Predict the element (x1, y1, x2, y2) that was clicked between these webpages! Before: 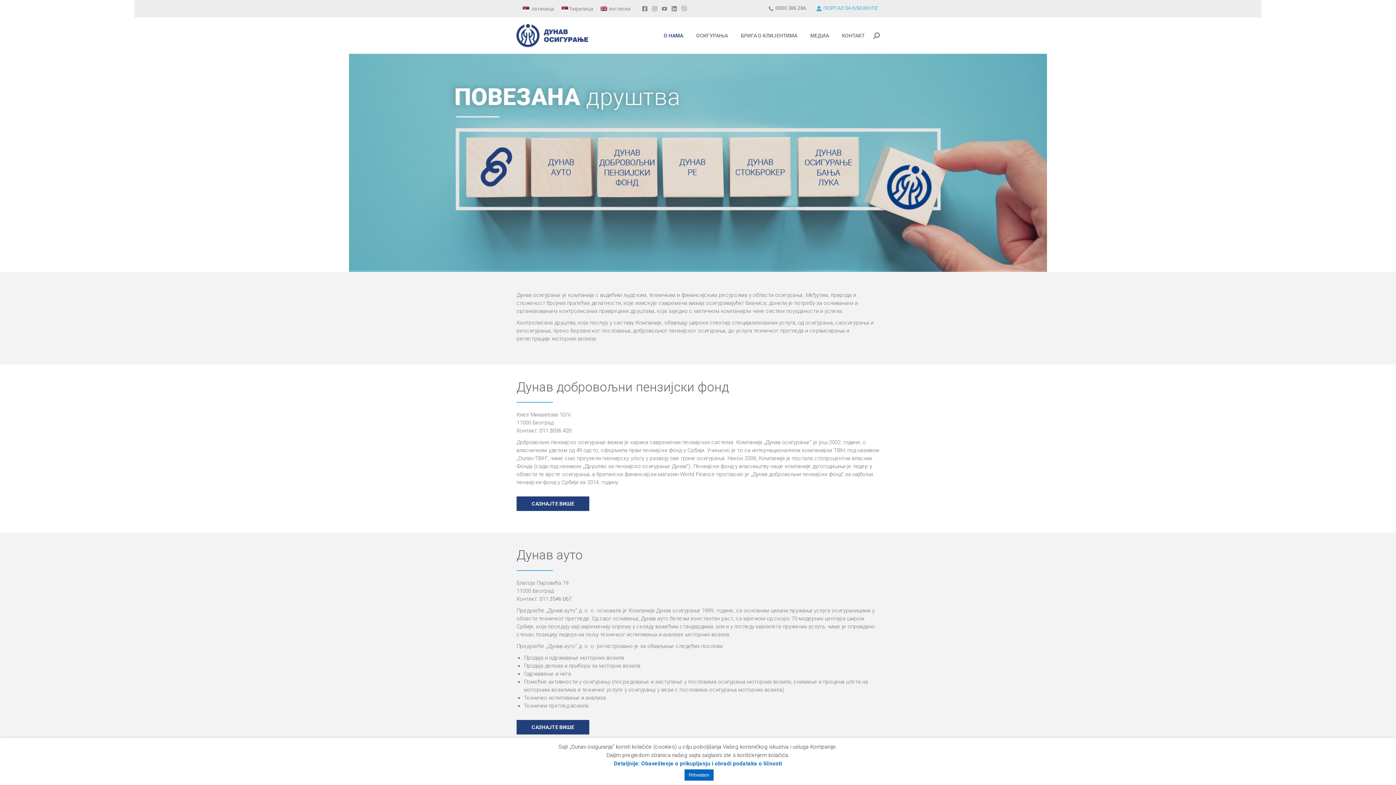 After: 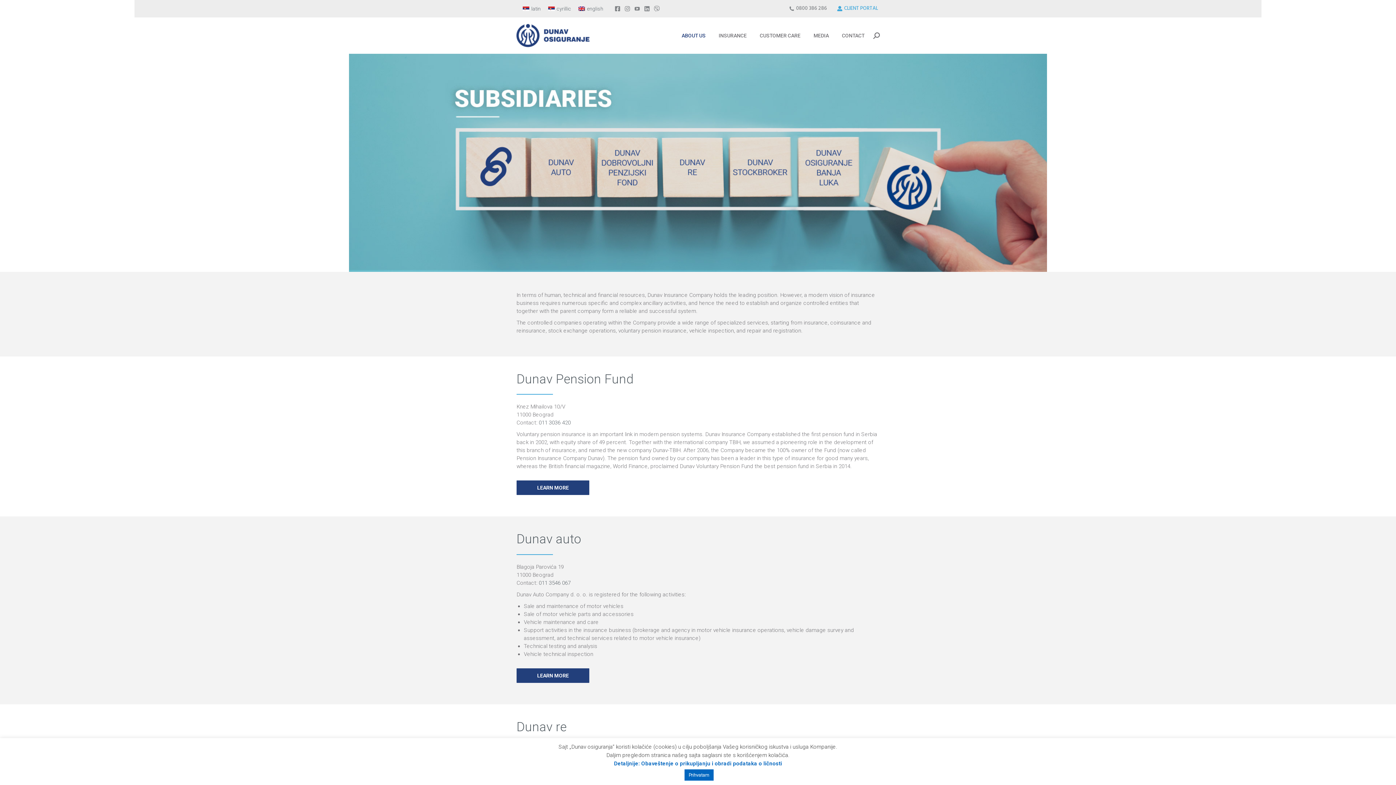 Action: bbox: (597, 4, 634, 13) label: енглески